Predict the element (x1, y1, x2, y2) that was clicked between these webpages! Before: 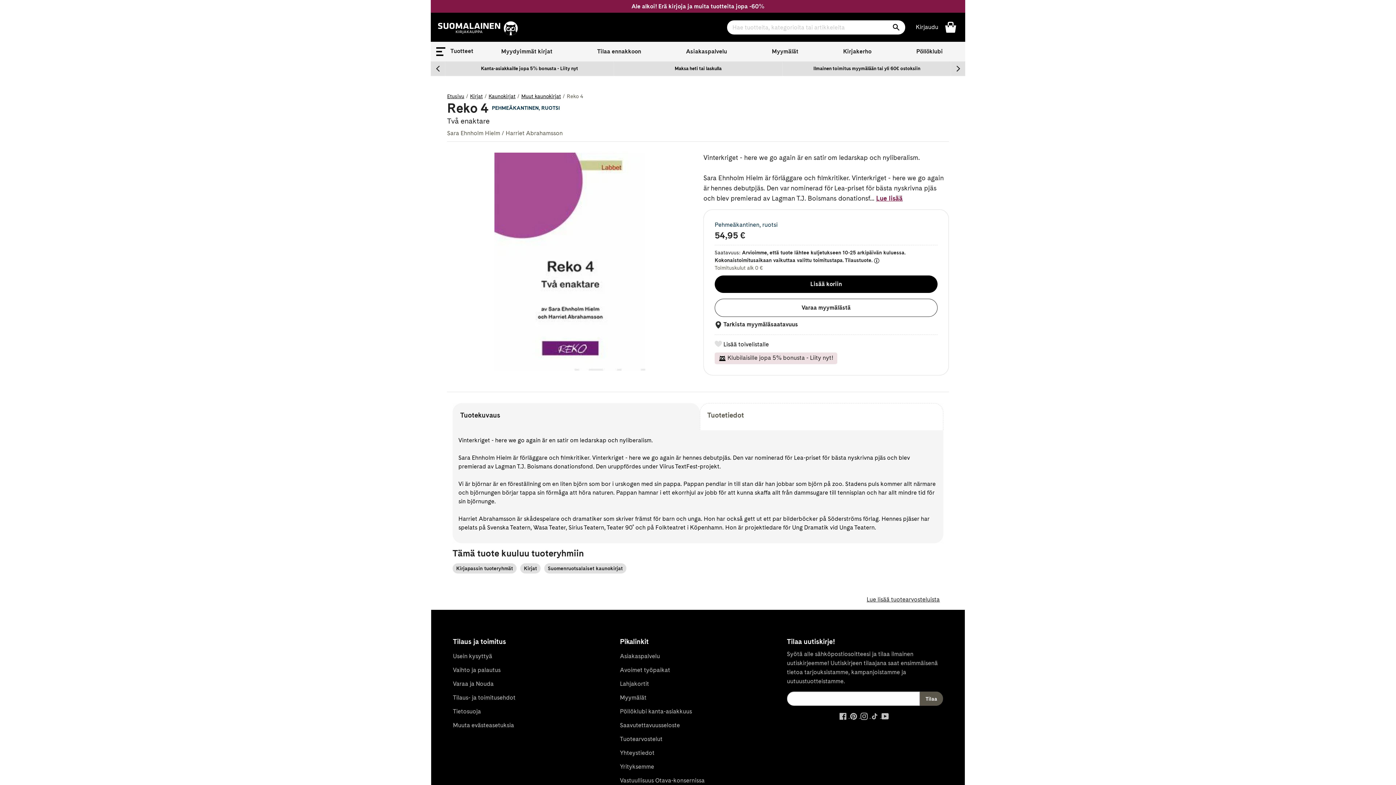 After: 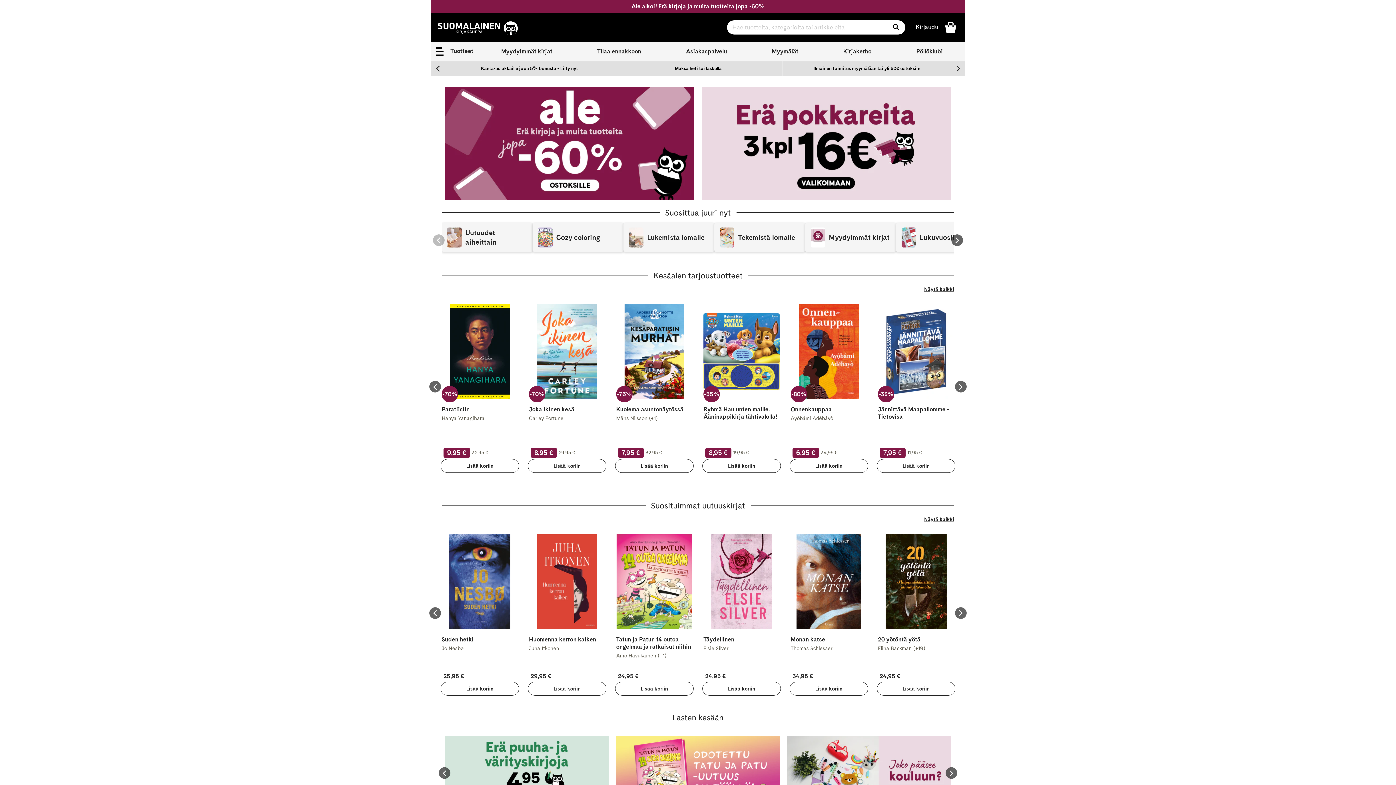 Action: bbox: (447, 93, 464, 99) label: Etusivu